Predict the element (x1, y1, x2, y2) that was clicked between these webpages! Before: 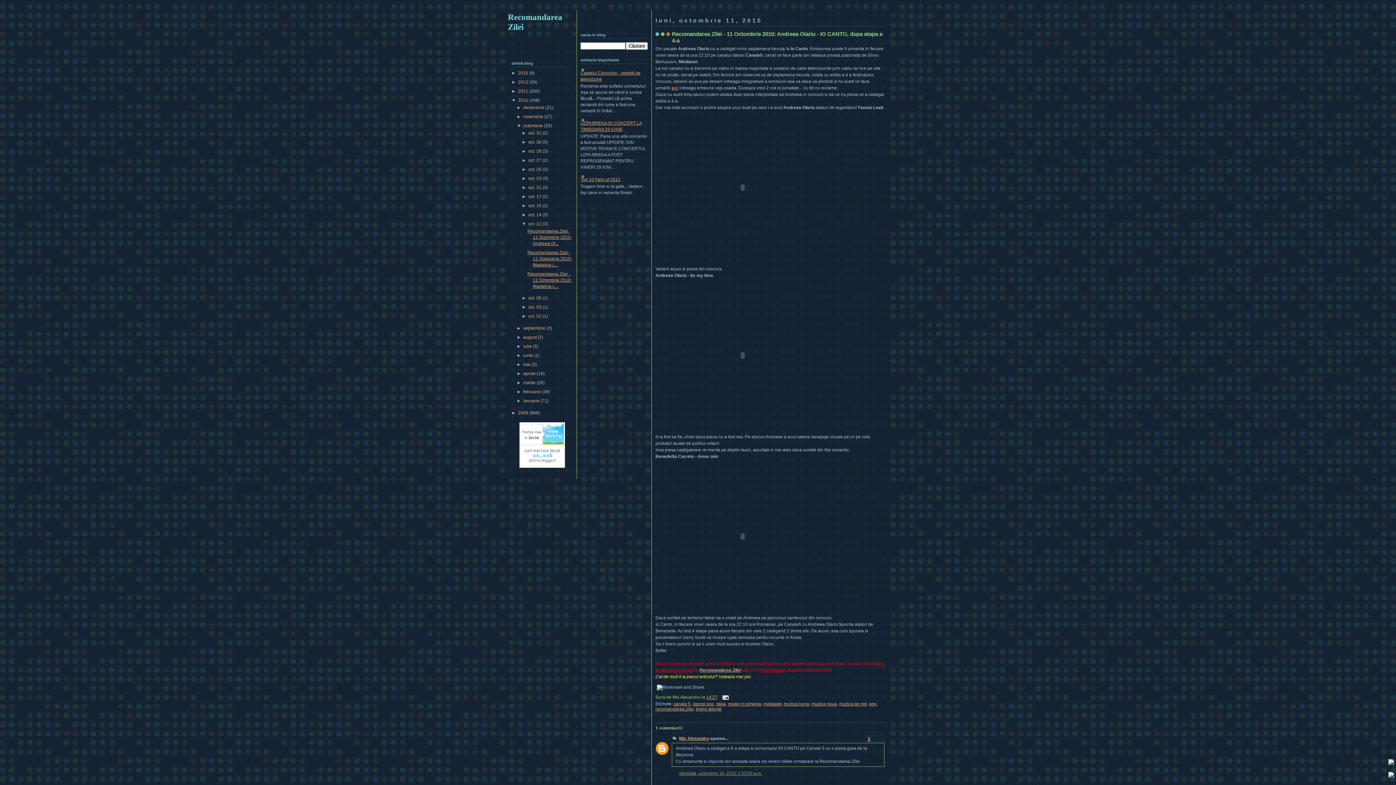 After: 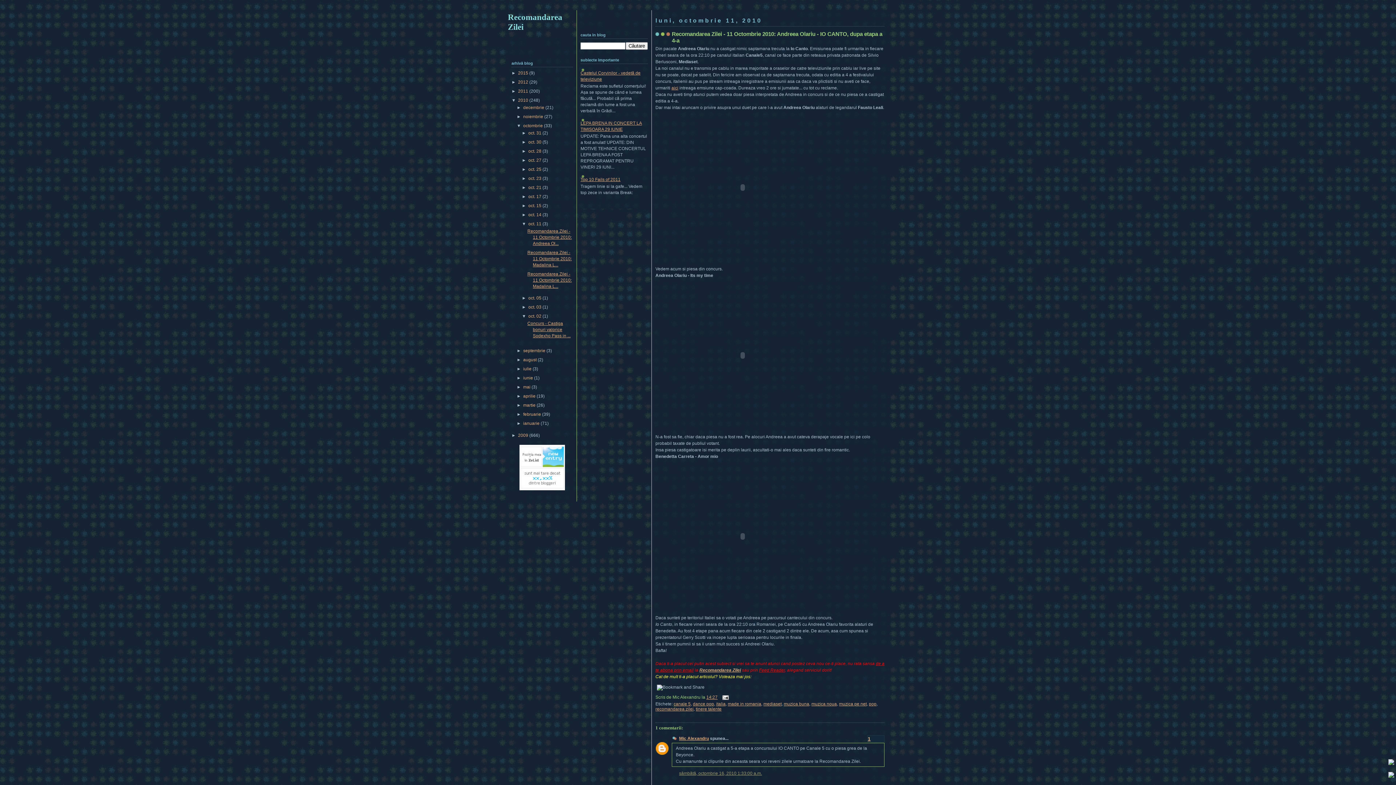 Action: bbox: (521, 313, 528, 319) label: ►  